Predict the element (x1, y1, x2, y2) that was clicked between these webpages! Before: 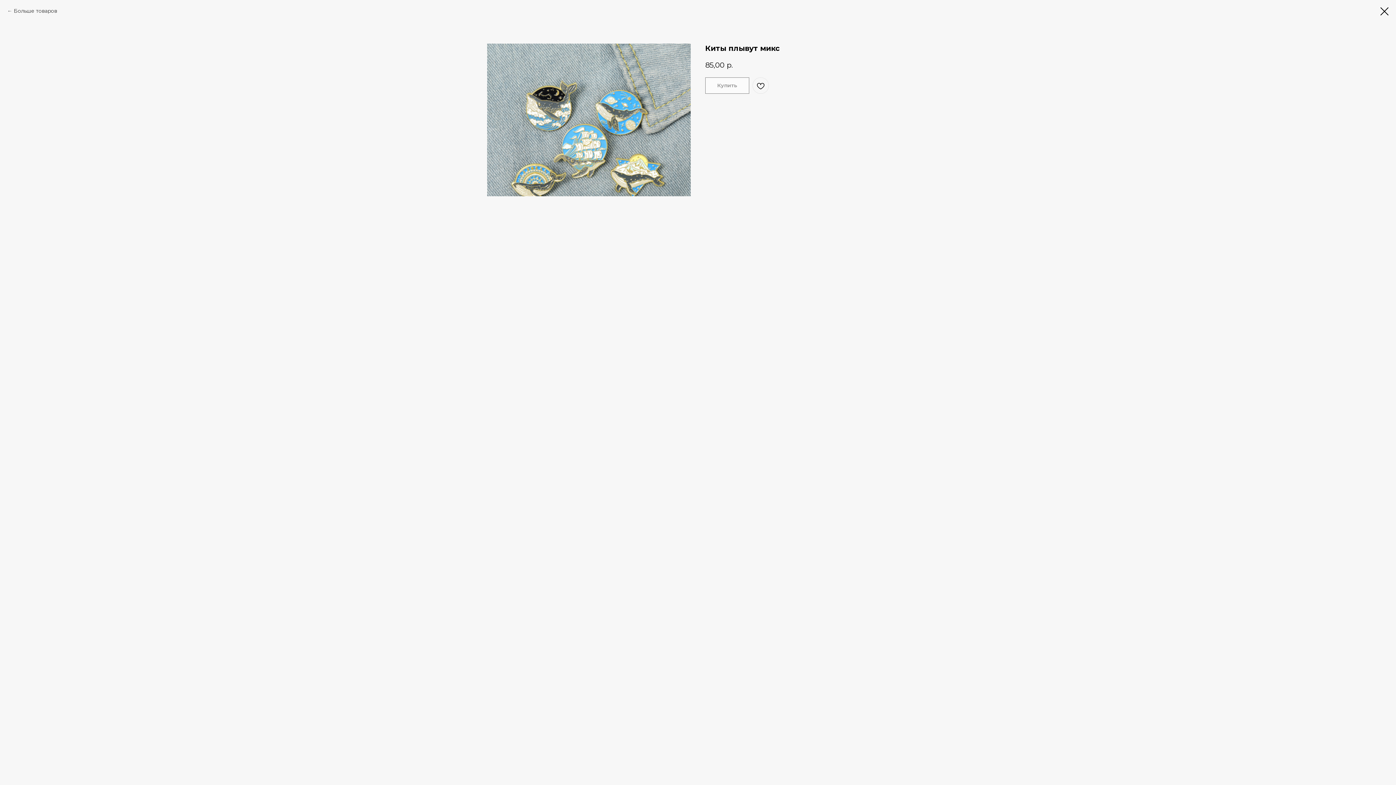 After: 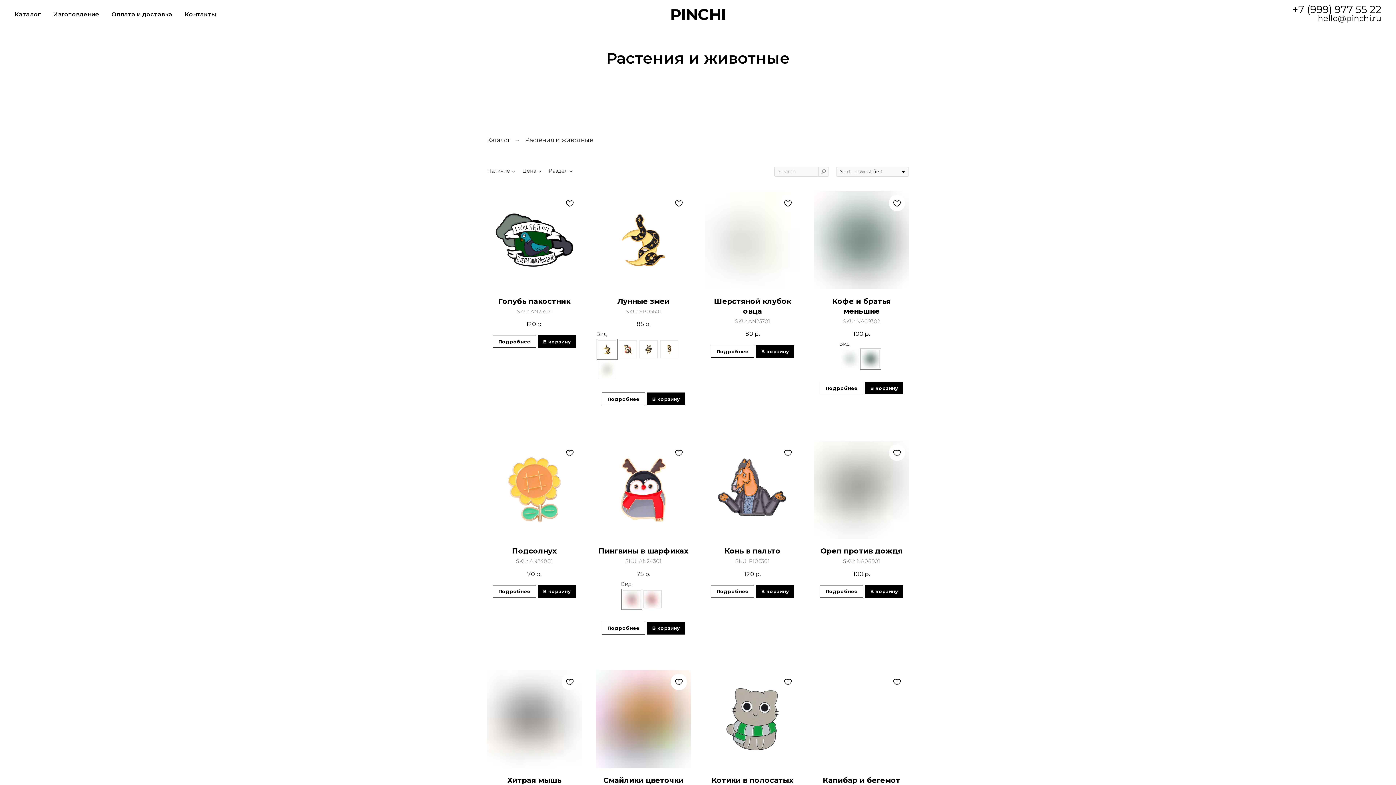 Action: bbox: (1380, 7, 1389, 15)